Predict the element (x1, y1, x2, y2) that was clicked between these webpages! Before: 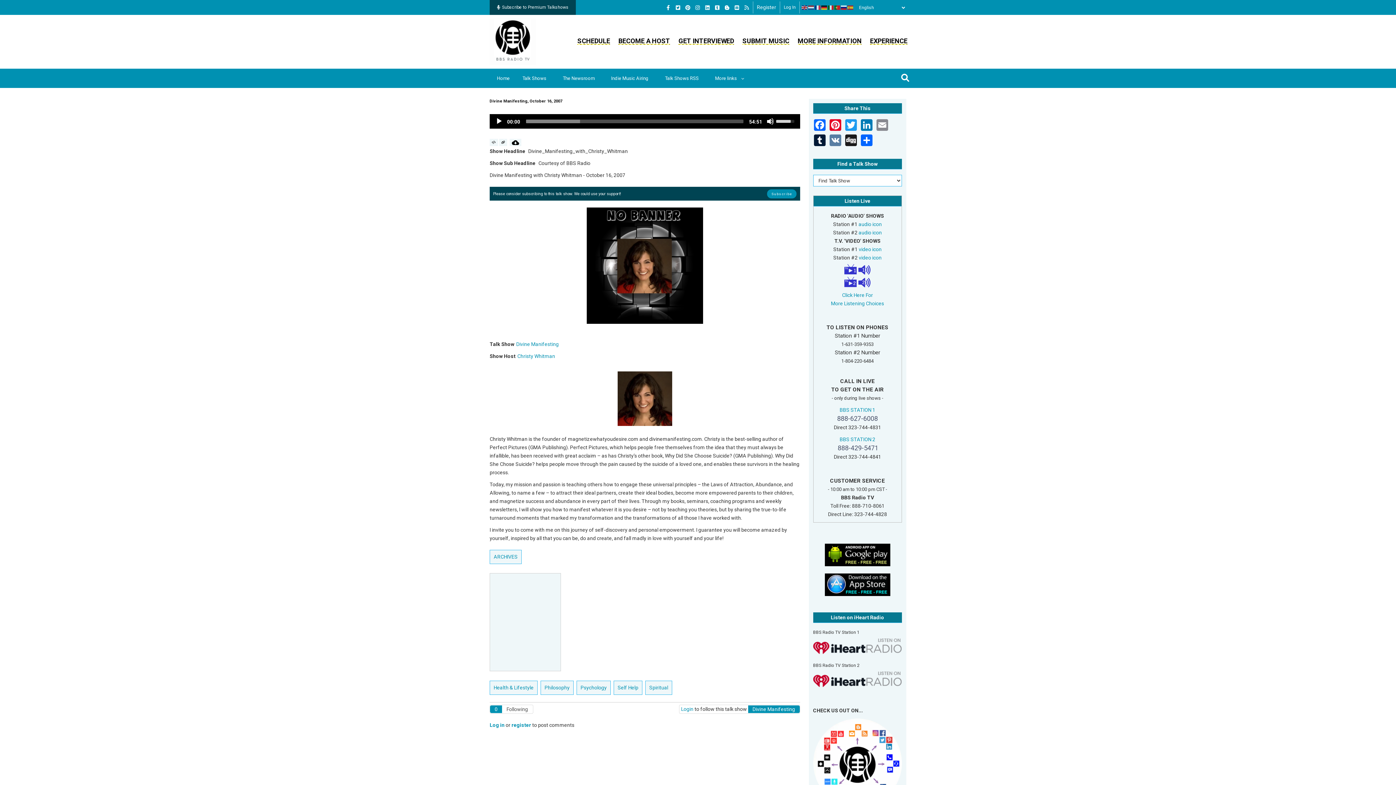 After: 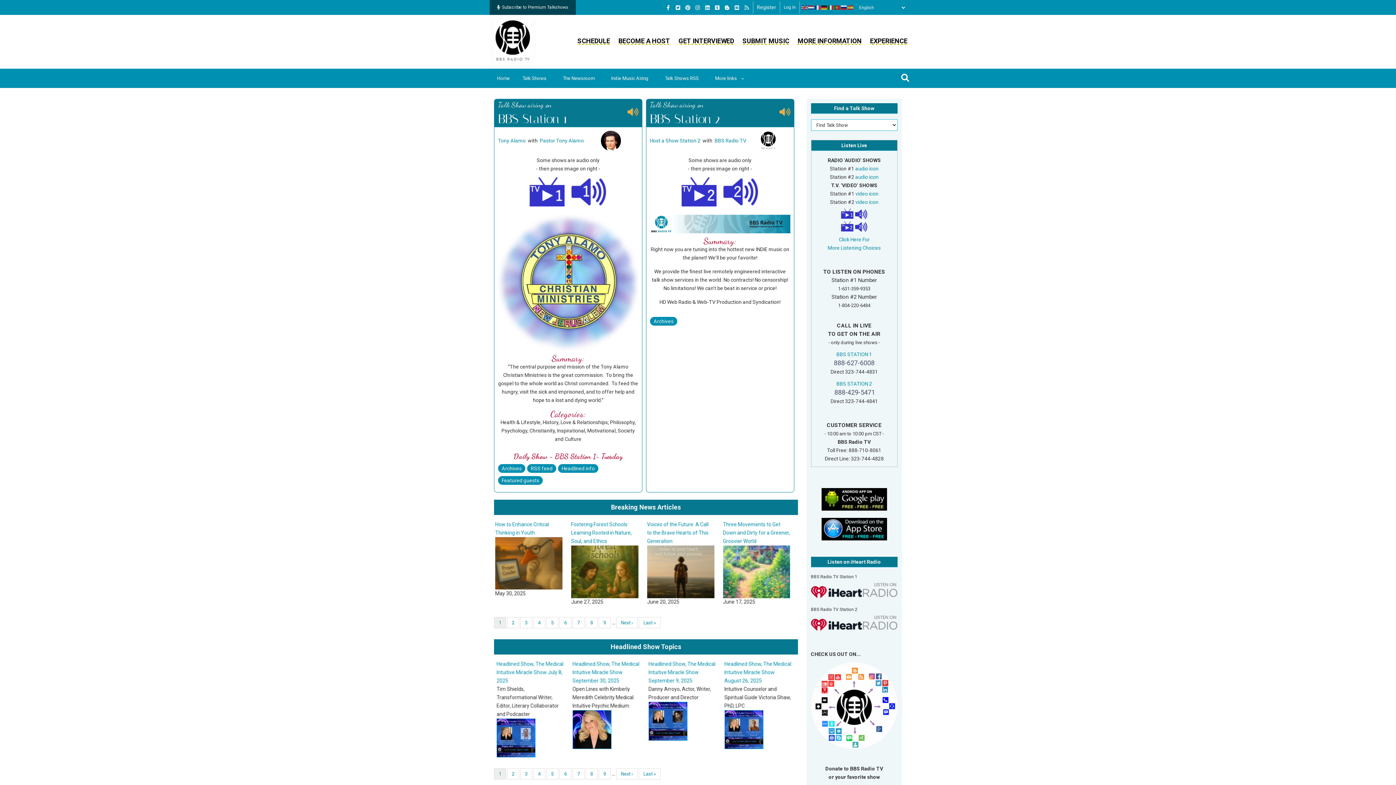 Action: label: Home bbox: (489, 68, 517, 88)